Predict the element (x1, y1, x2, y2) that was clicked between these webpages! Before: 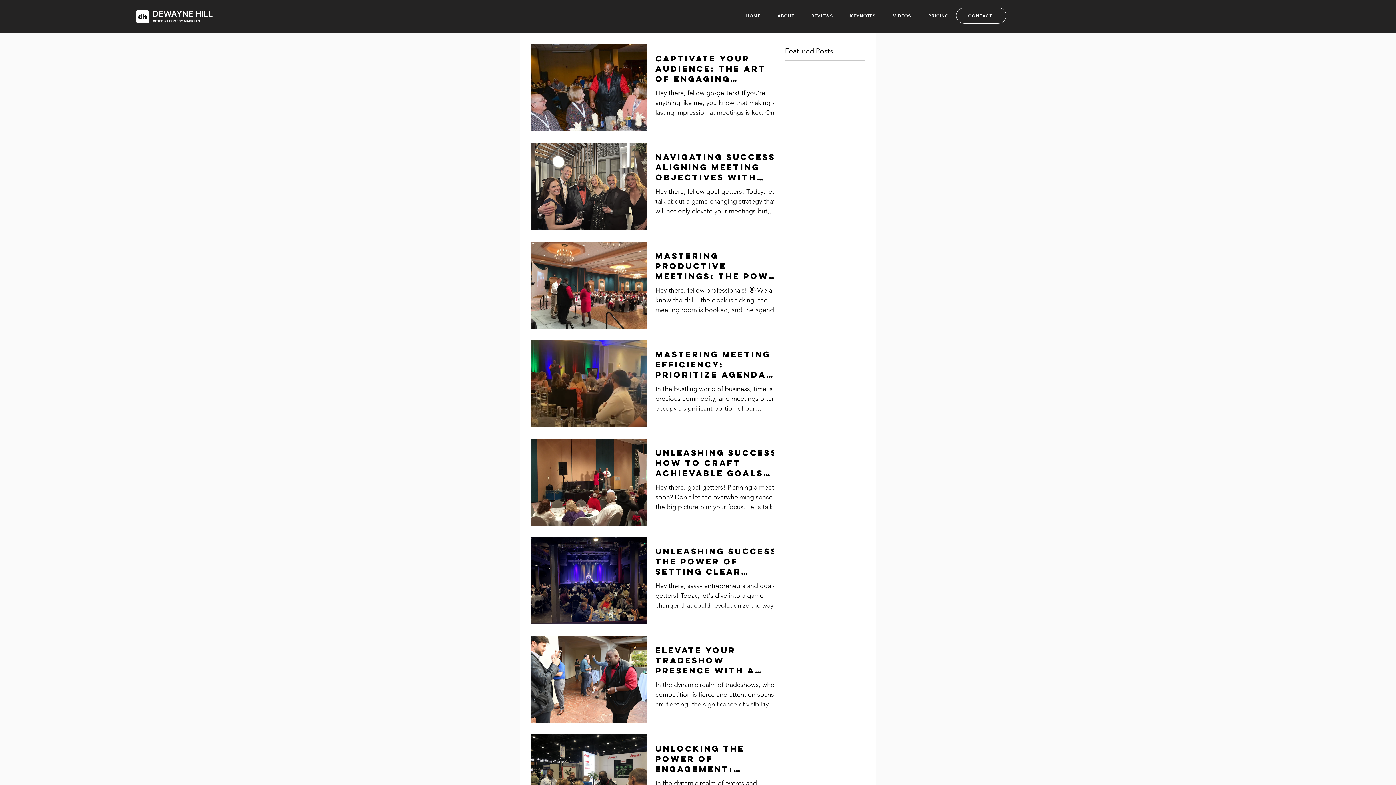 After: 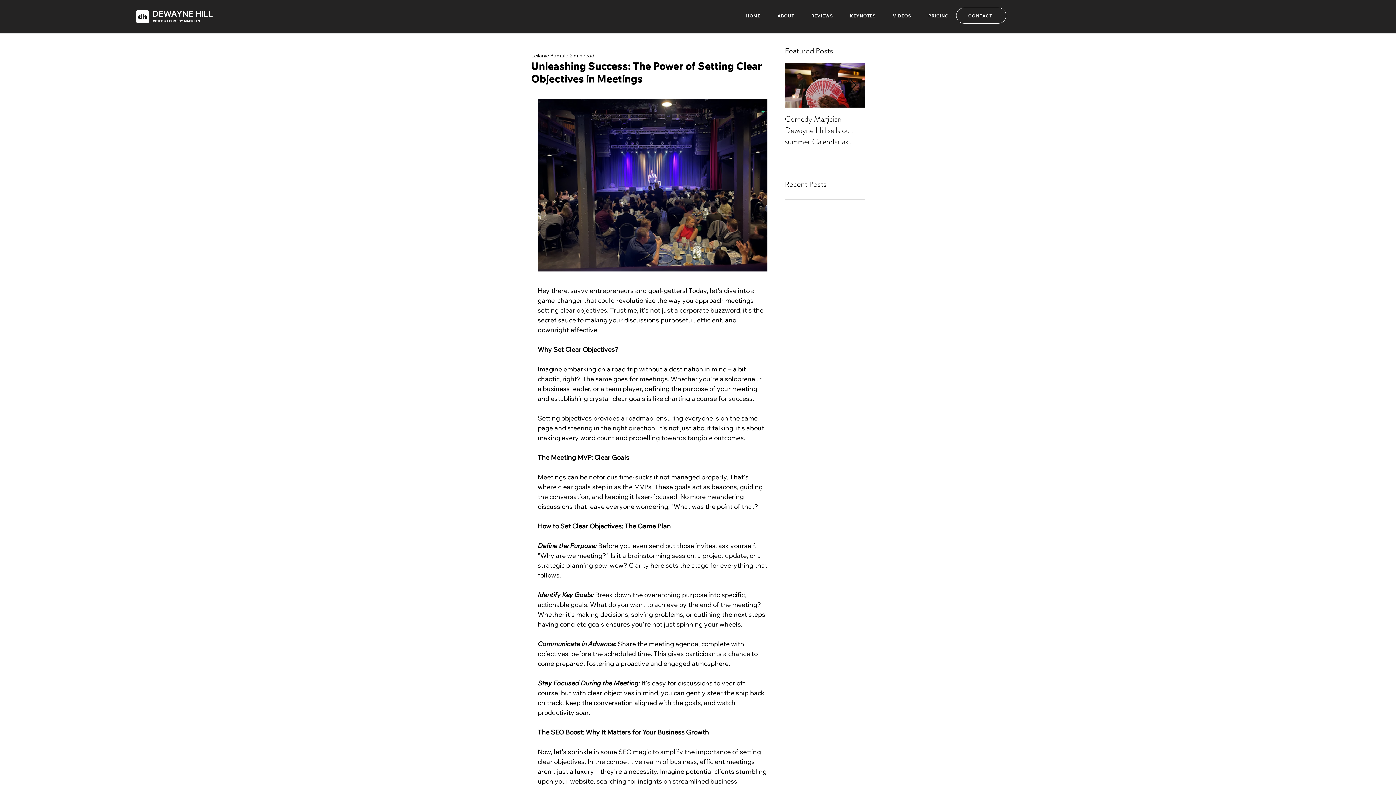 Action: label: Unleashing Success: The Power of Setting Clear Objectives in Meetings bbox: (655, 546, 783, 581)